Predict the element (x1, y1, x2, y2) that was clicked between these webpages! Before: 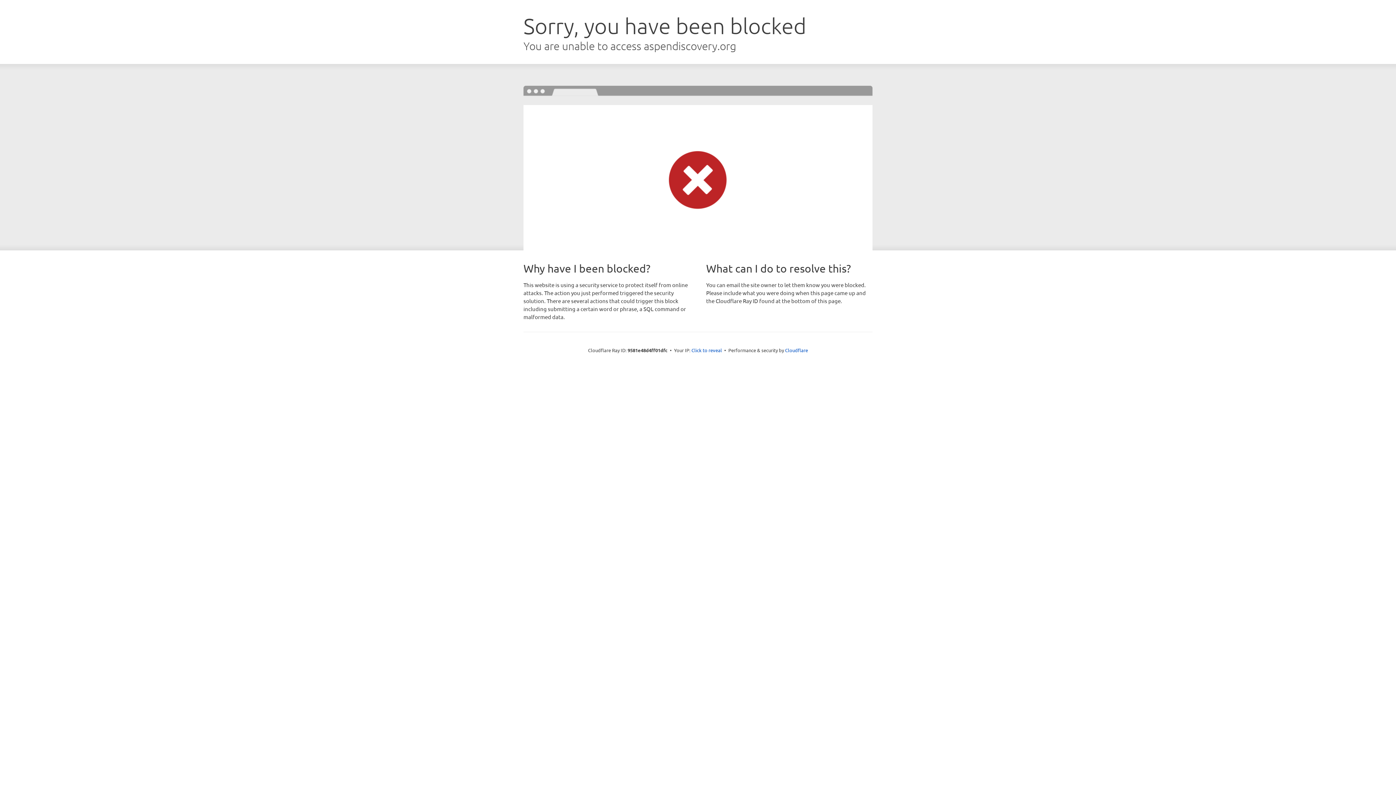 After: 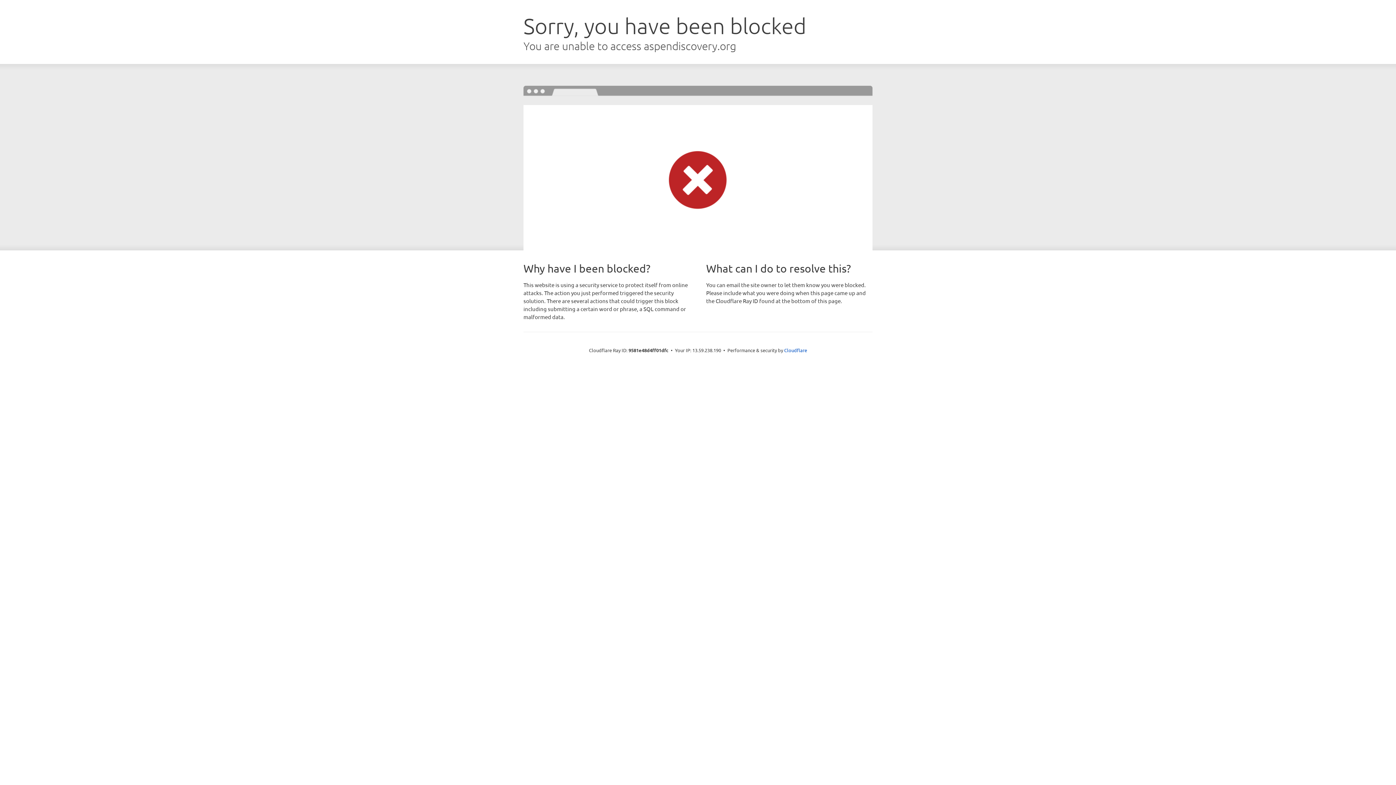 Action: label: Click to reveal bbox: (691, 346, 722, 353)